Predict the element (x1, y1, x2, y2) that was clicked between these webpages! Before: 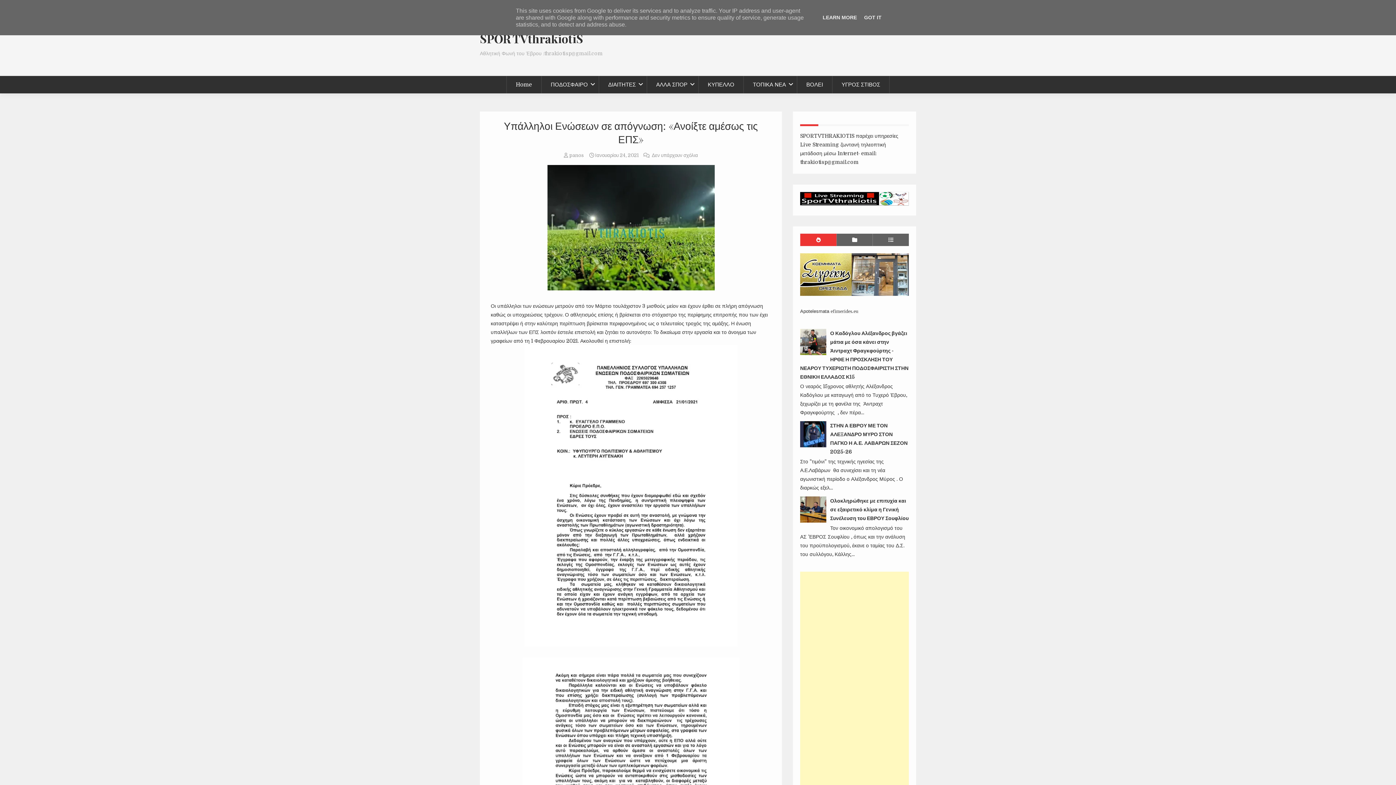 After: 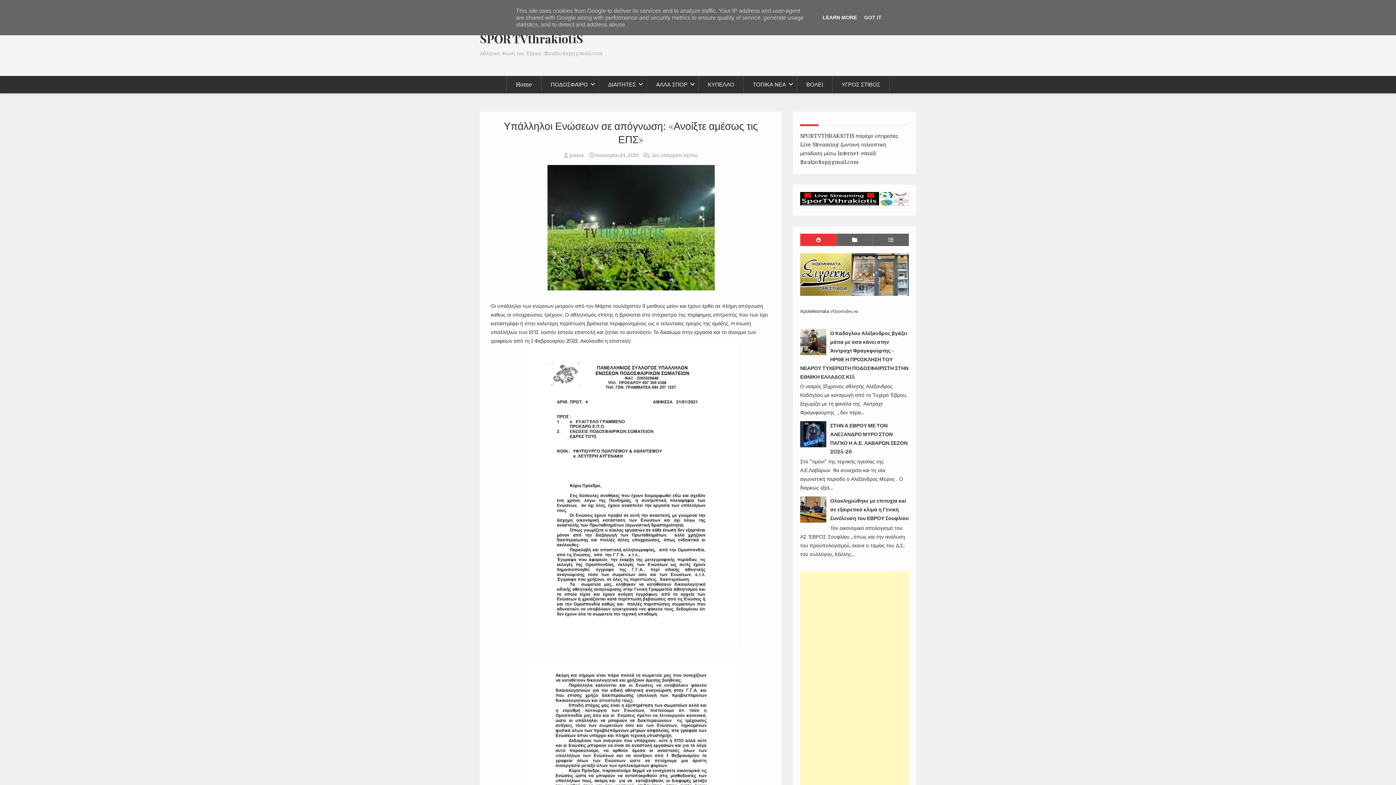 Action: label: LEARN MORE bbox: (820, 14, 859, 20)